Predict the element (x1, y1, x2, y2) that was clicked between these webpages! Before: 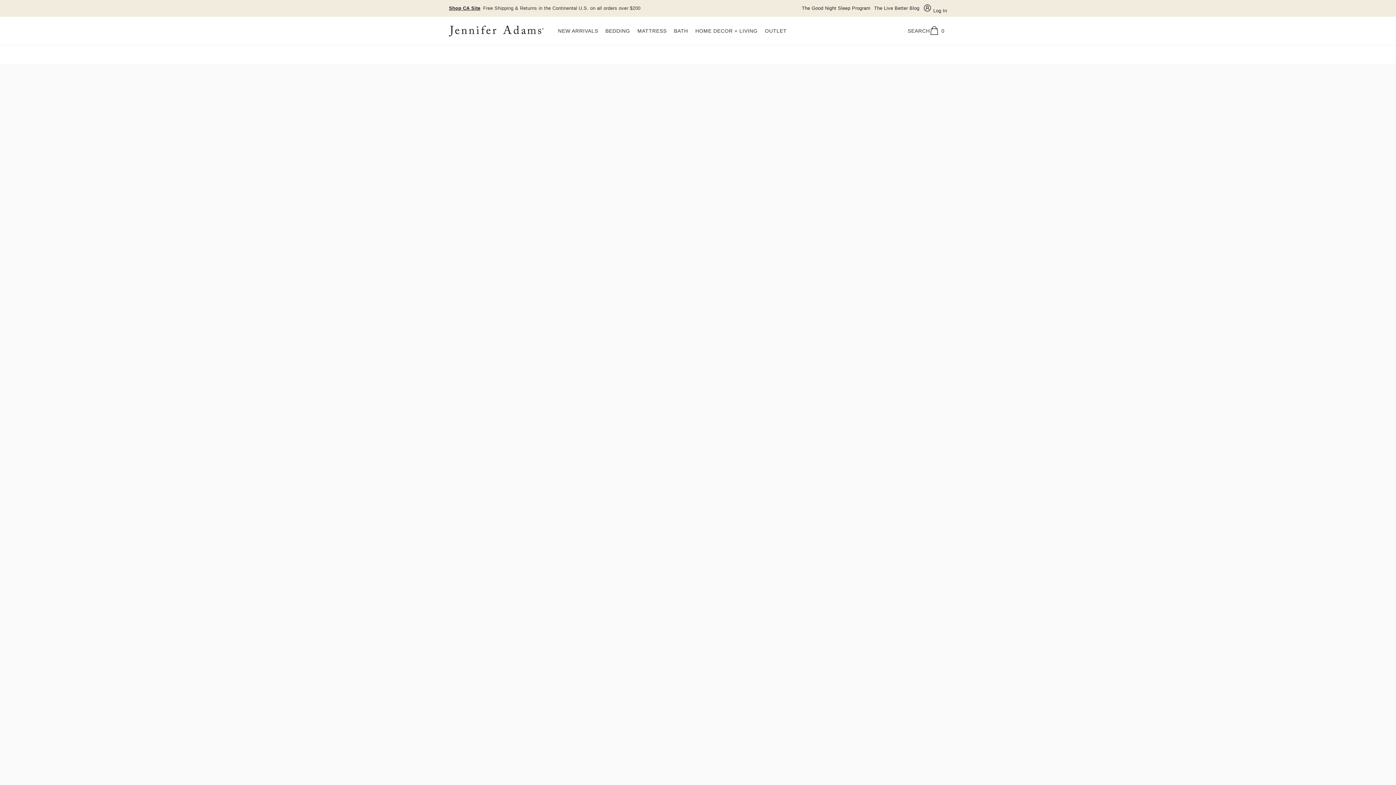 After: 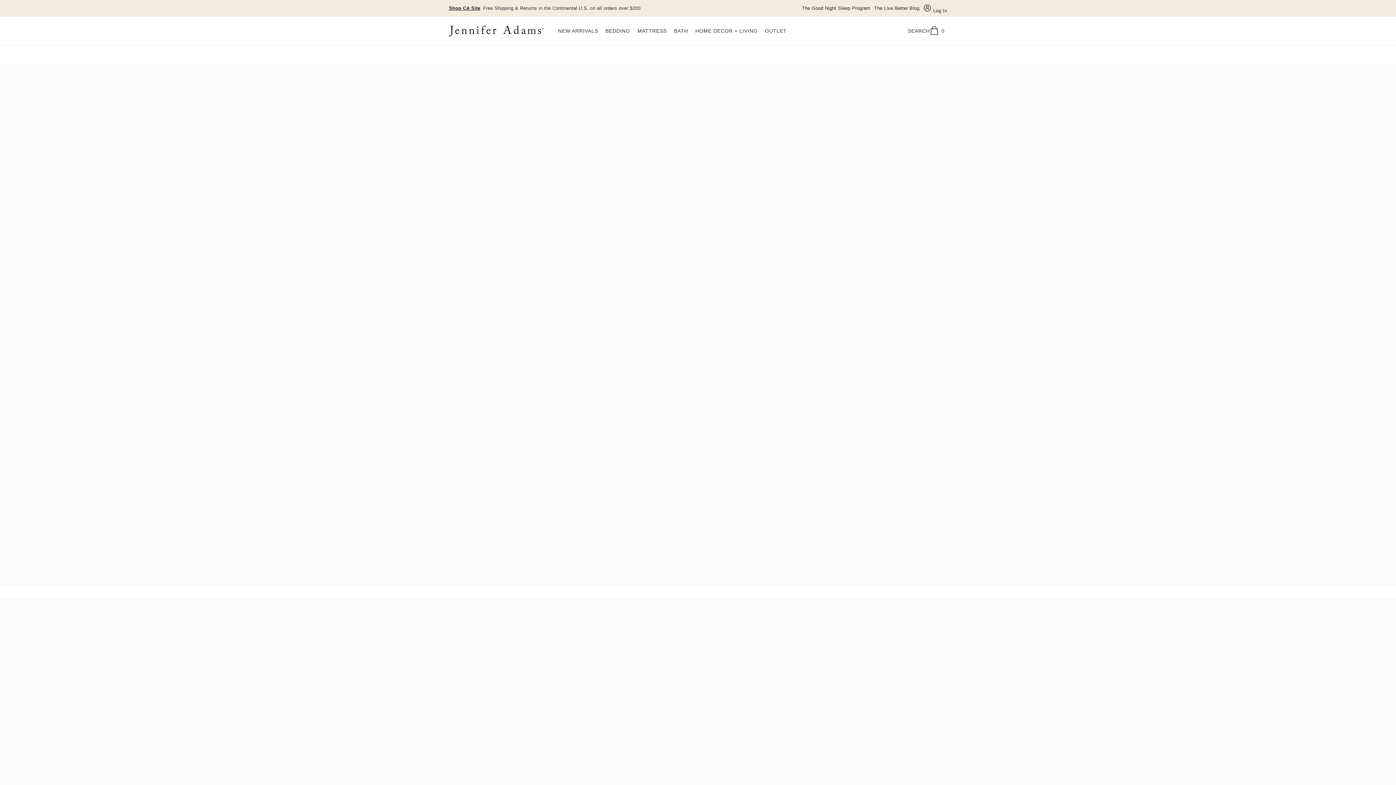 Action: bbox: (761, 27, 790, 45) label: OUTLET